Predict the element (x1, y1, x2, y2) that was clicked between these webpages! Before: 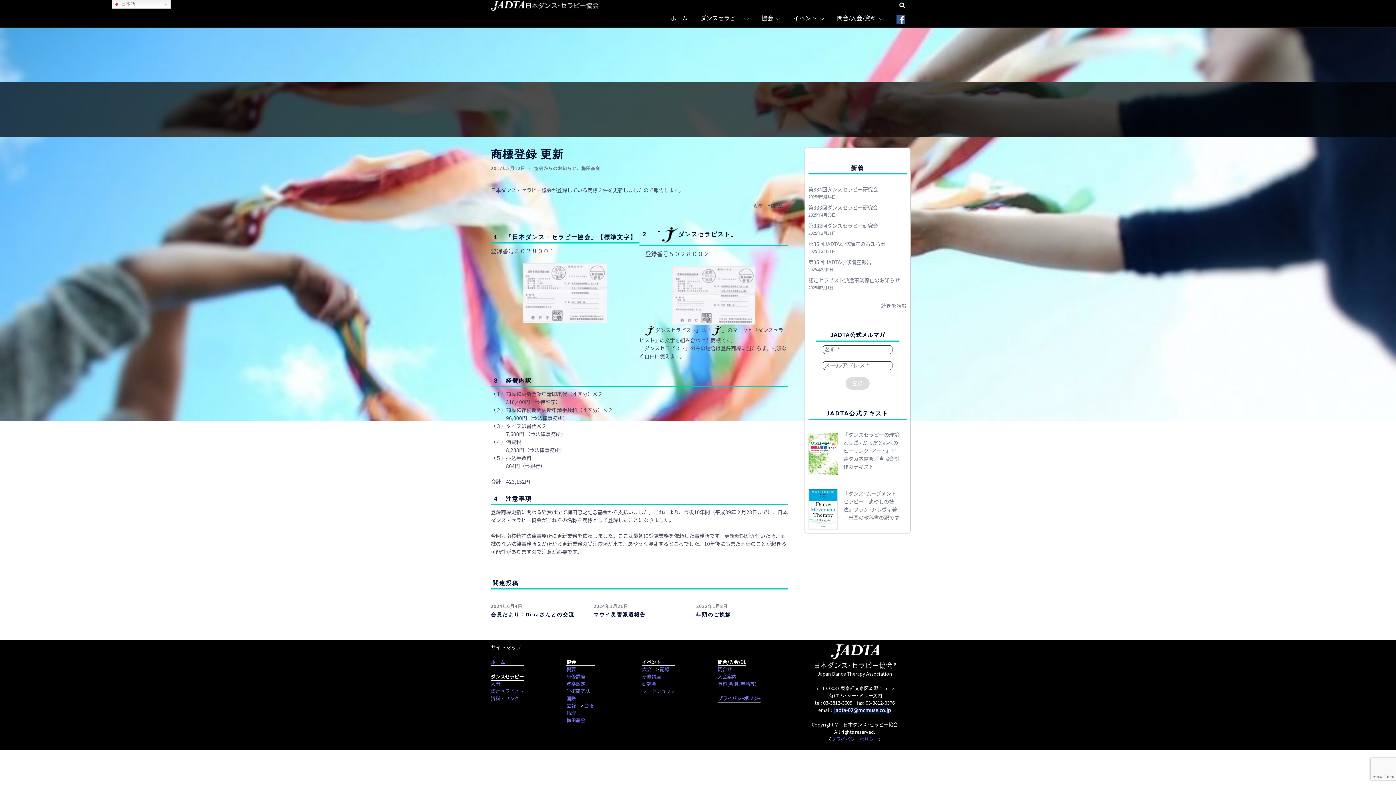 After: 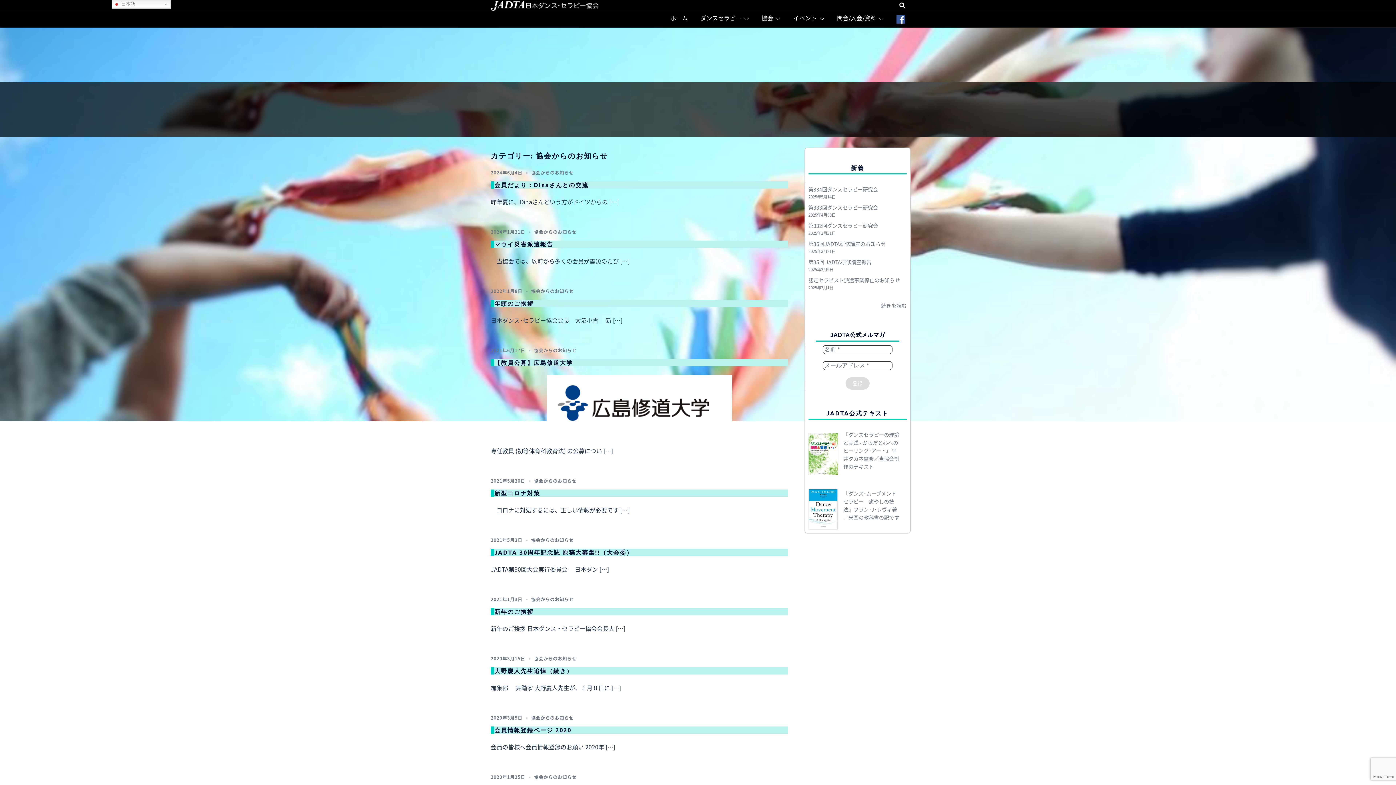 Action: label: 協会からのお知らせ bbox: (534, 164, 576, 171)